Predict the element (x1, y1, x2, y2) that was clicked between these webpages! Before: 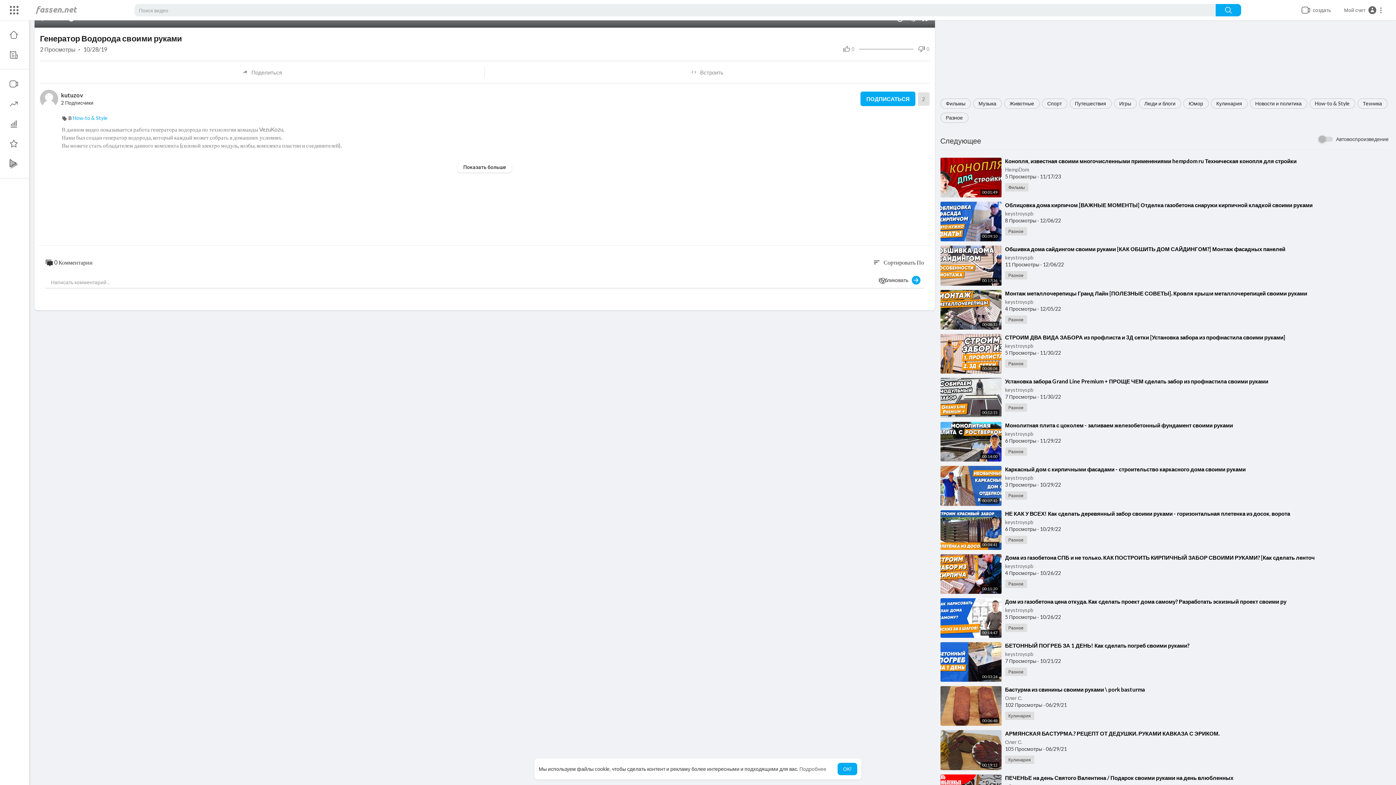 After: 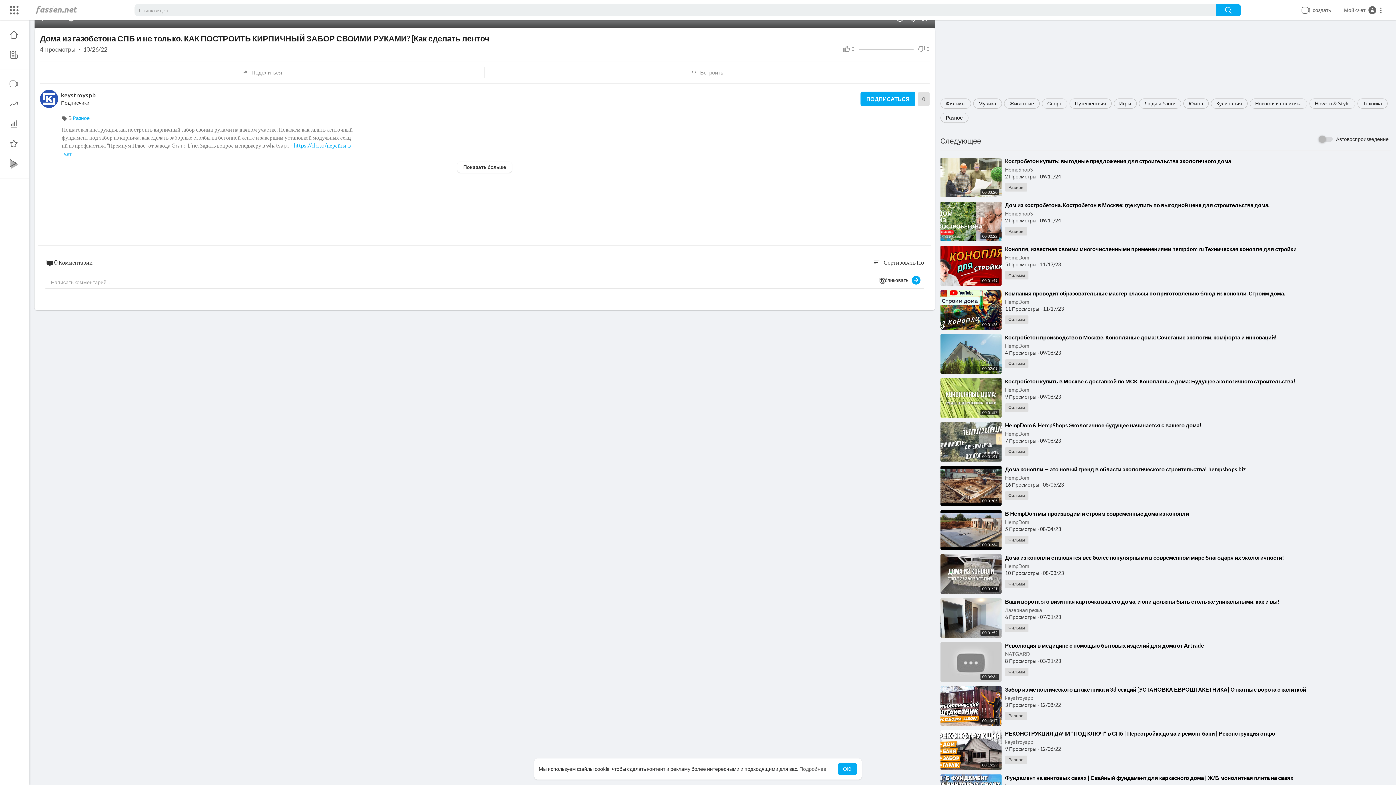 Action: bbox: (1005, 554, 1315, 560) label: ⁣Дома из газобетона СПБ и не только. КАК ПОСТРОИТЬ КИРПИЧНЫЙ ЗАБОР СВОИМИ РУКАМИ? [Как сделать ленточ